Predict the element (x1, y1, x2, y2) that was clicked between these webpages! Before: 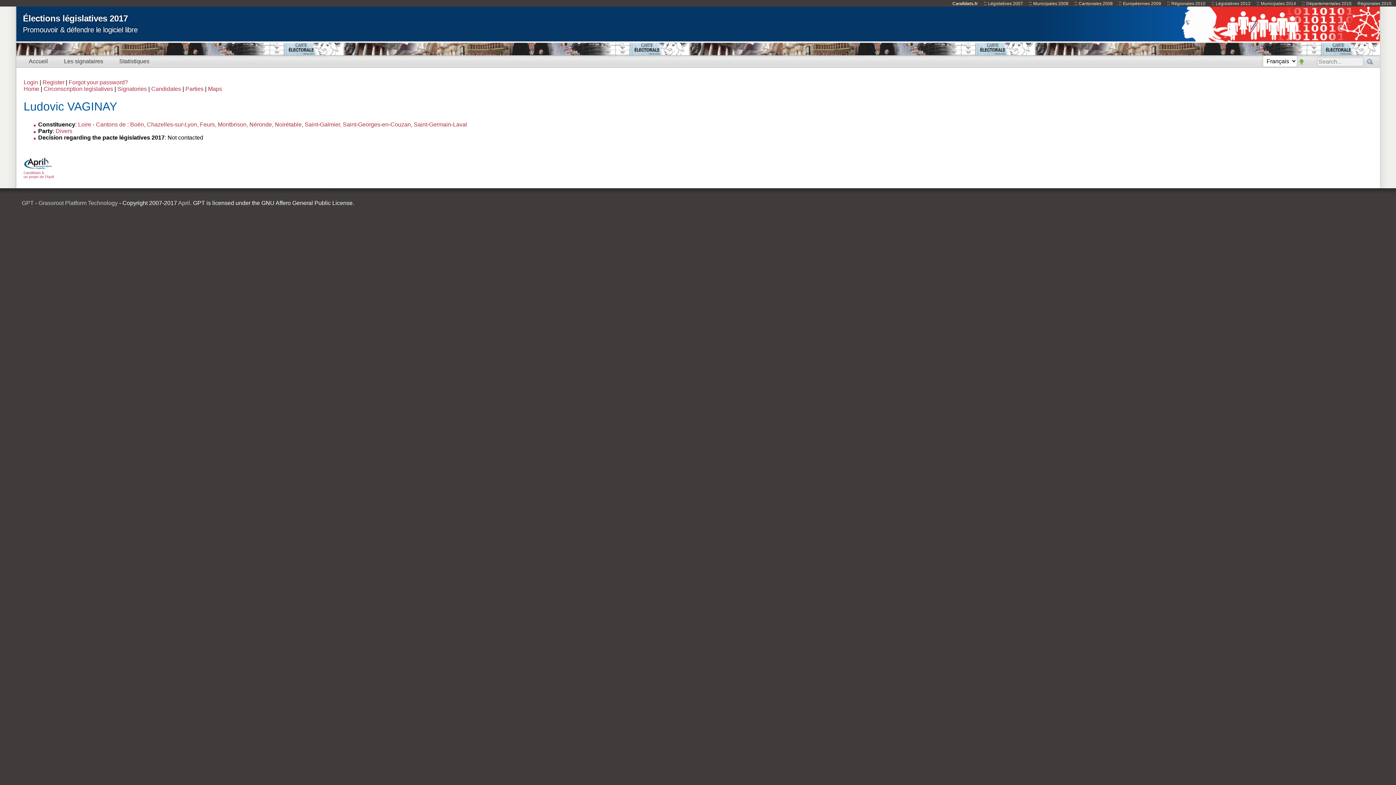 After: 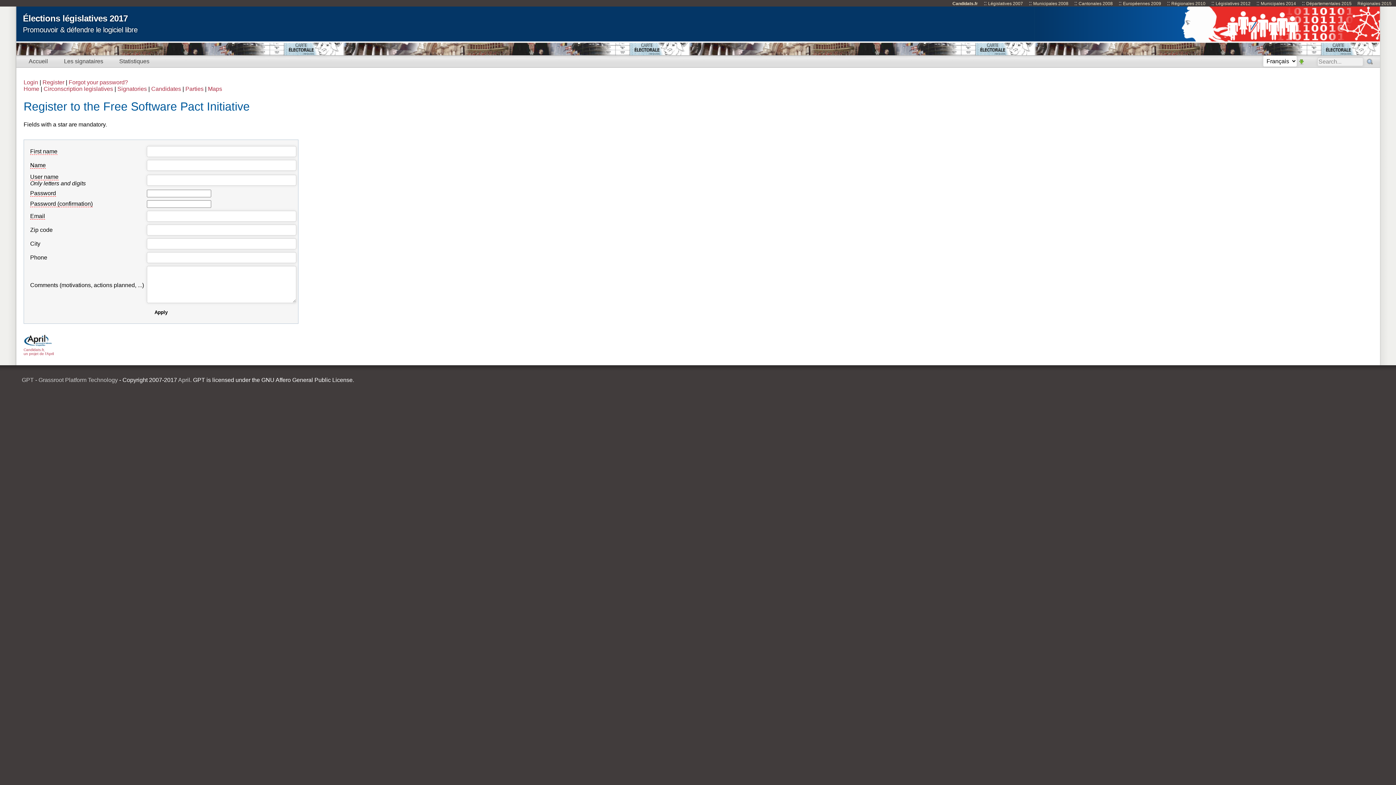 Action: bbox: (42, 79, 64, 85) label: Register